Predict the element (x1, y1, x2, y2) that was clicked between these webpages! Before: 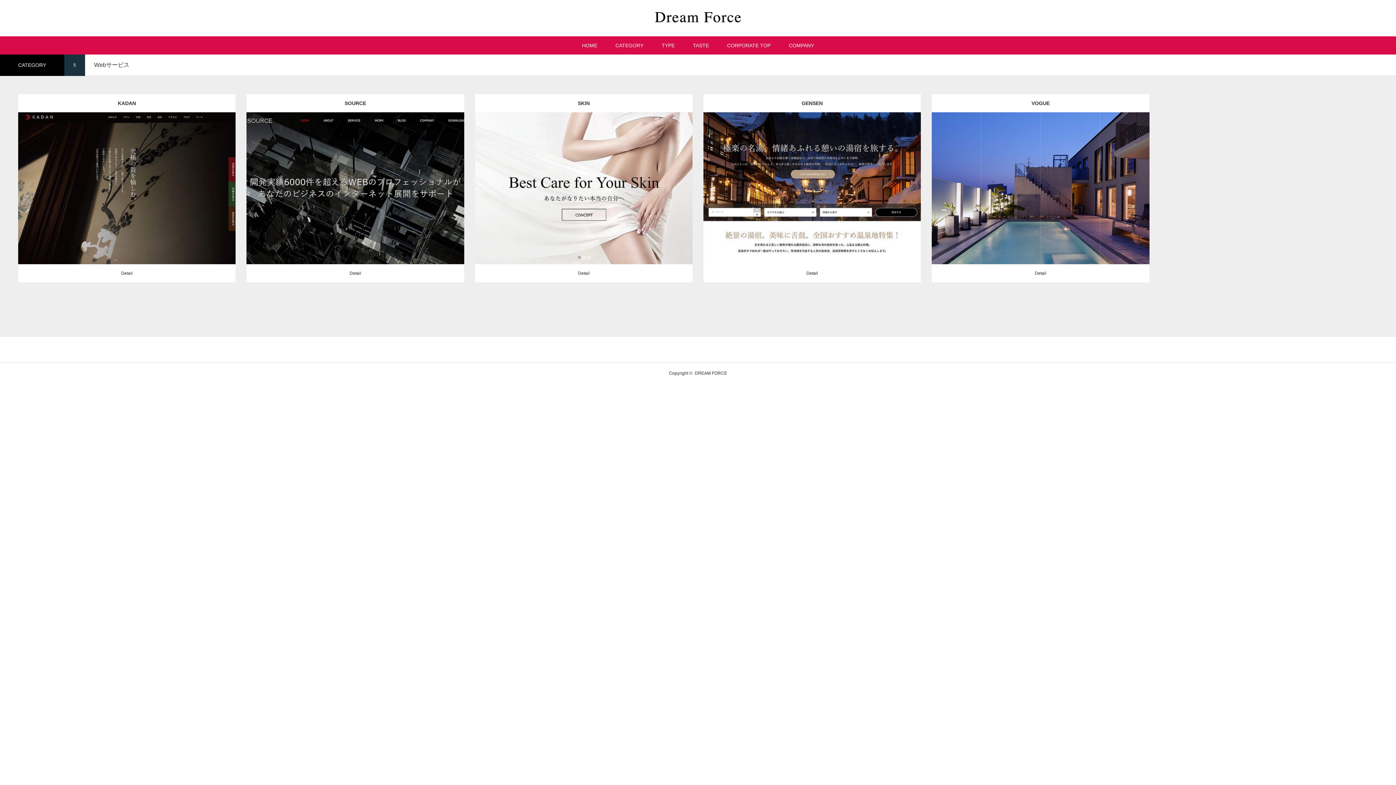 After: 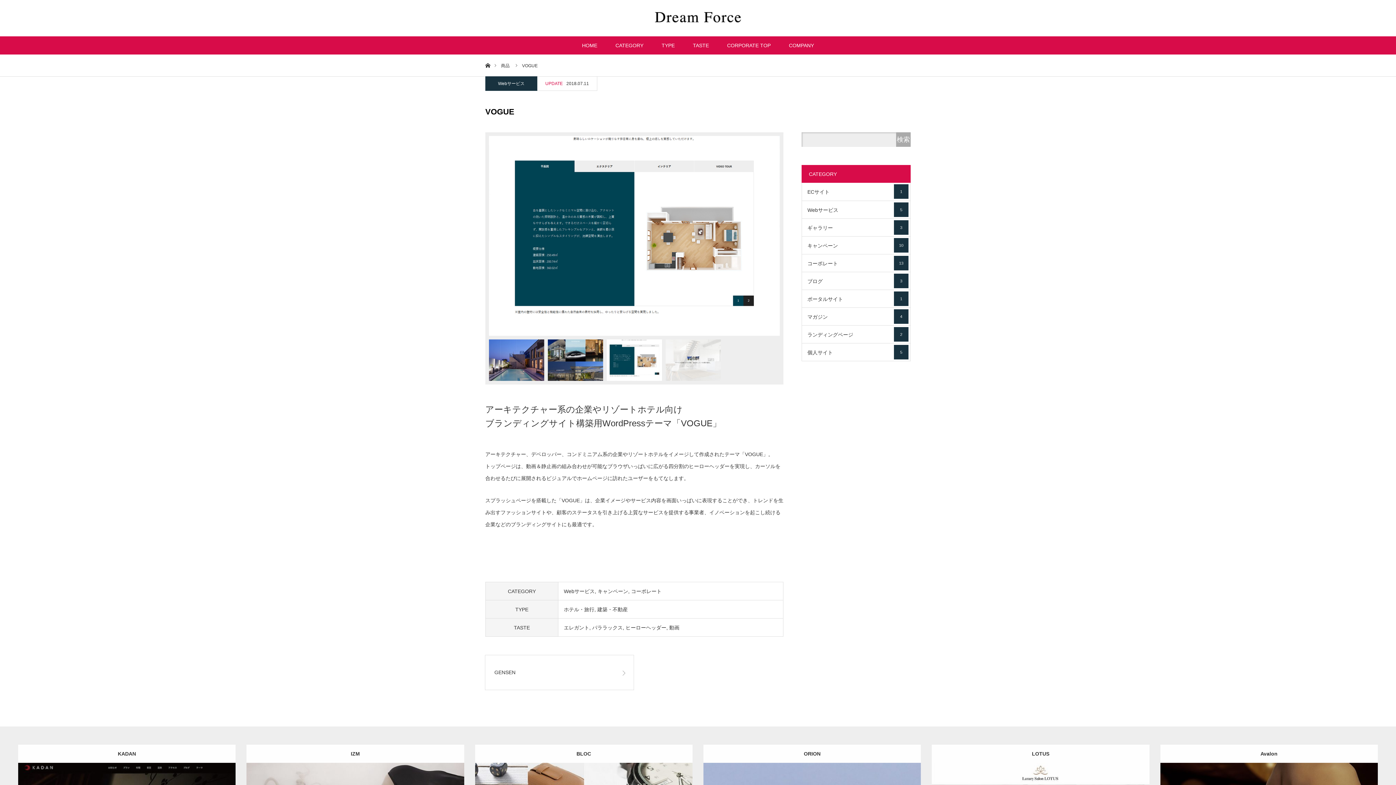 Action: label: Detail bbox: (932, 264, 1149, 282)